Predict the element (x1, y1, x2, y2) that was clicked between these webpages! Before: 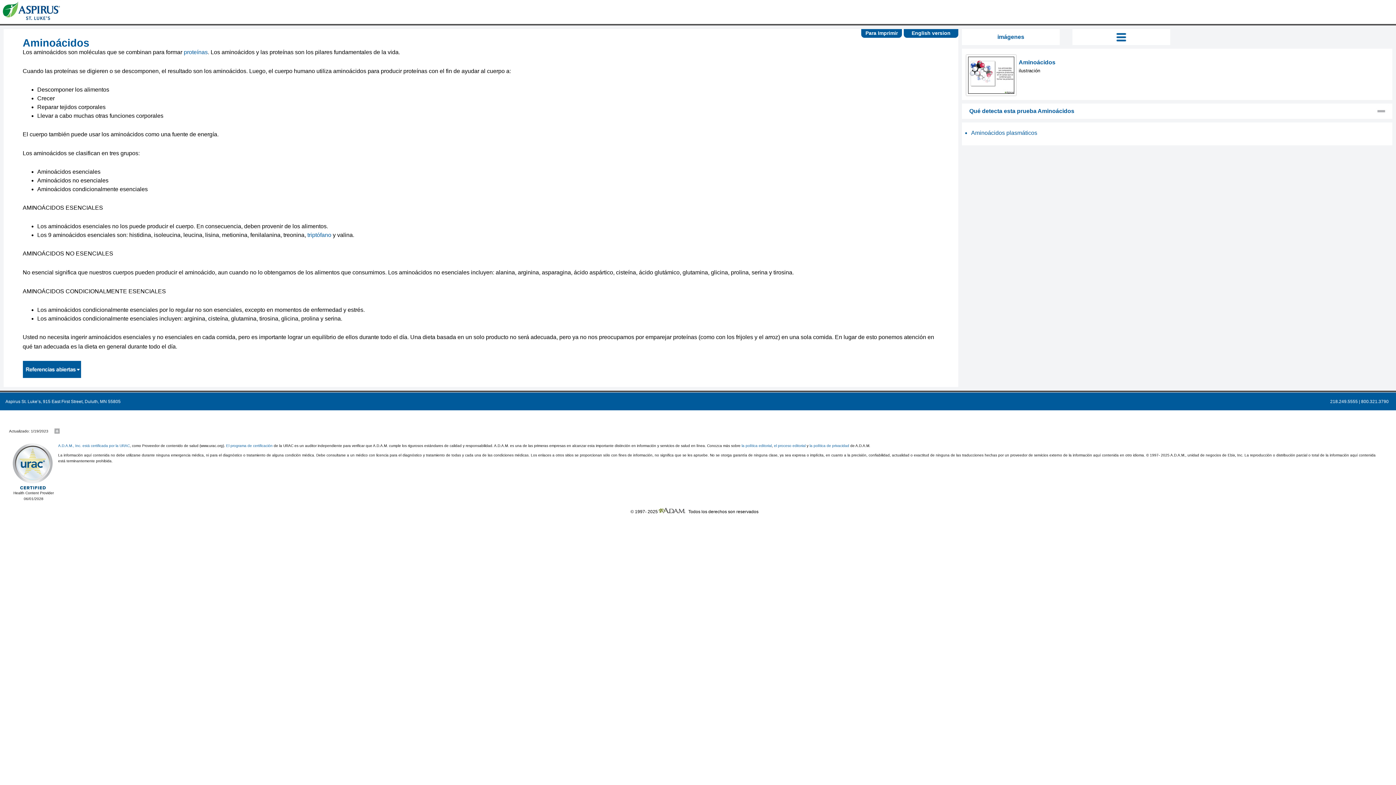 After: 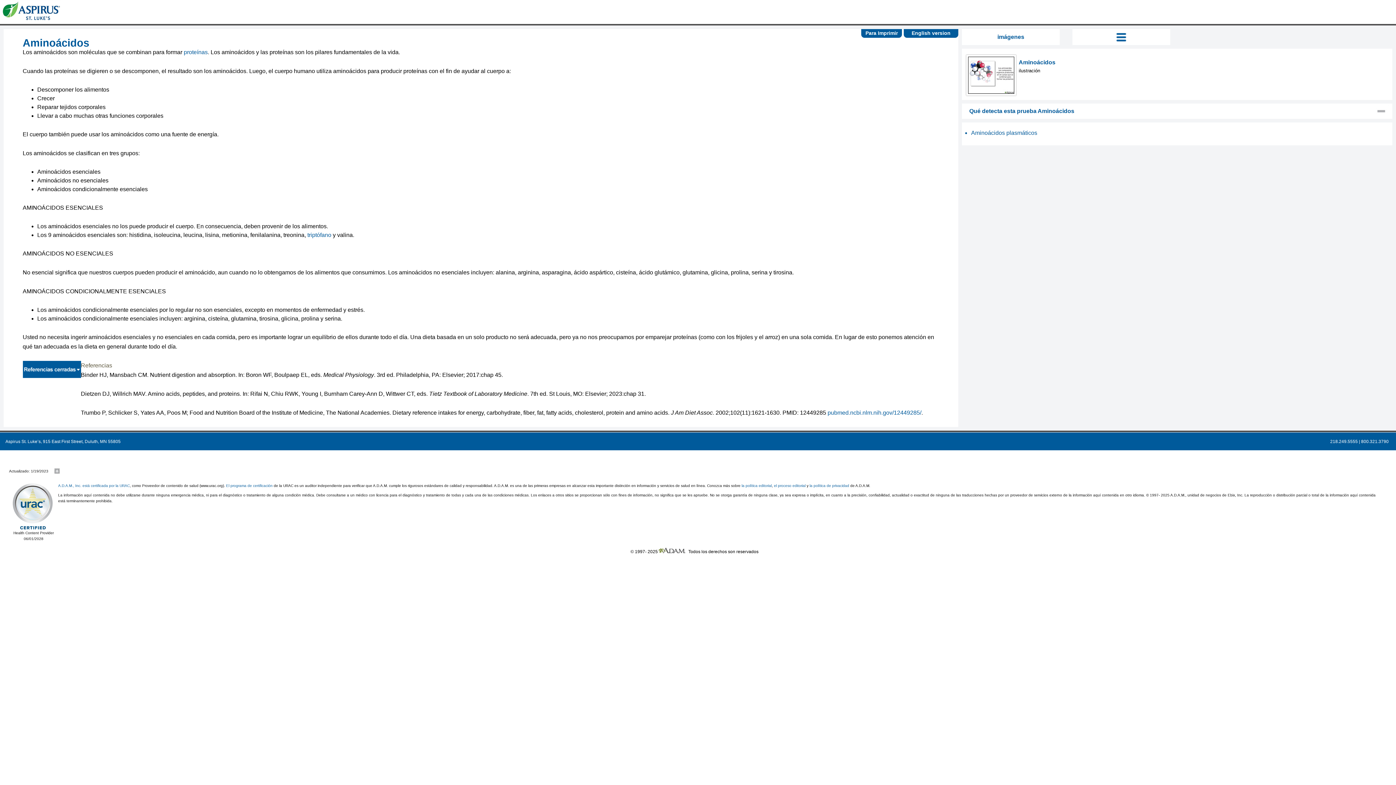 Action: bbox: (22, 361, 80, 378) label: Referencias abiertas